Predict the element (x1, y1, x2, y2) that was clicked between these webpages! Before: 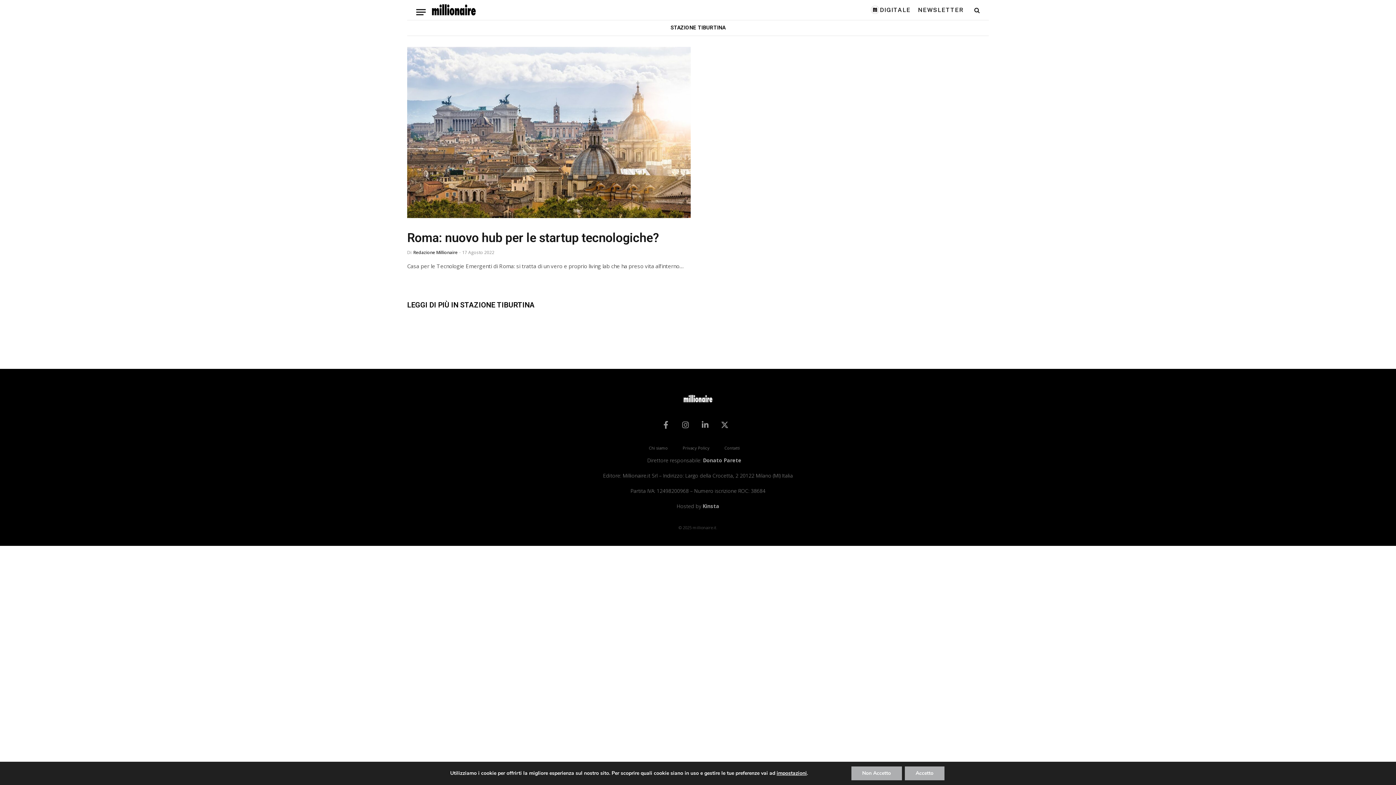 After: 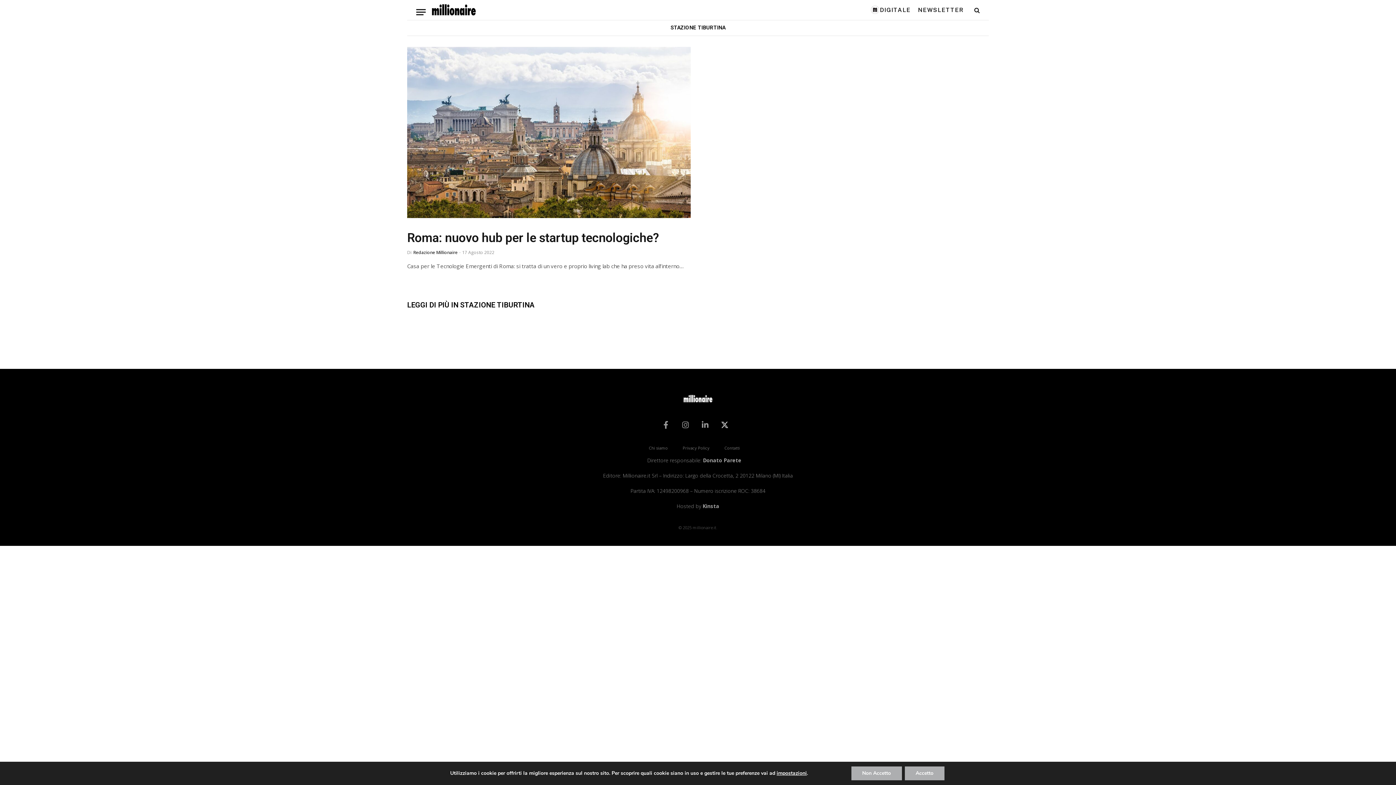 Action: bbox: (717, 417, 732, 432) label: Twitter